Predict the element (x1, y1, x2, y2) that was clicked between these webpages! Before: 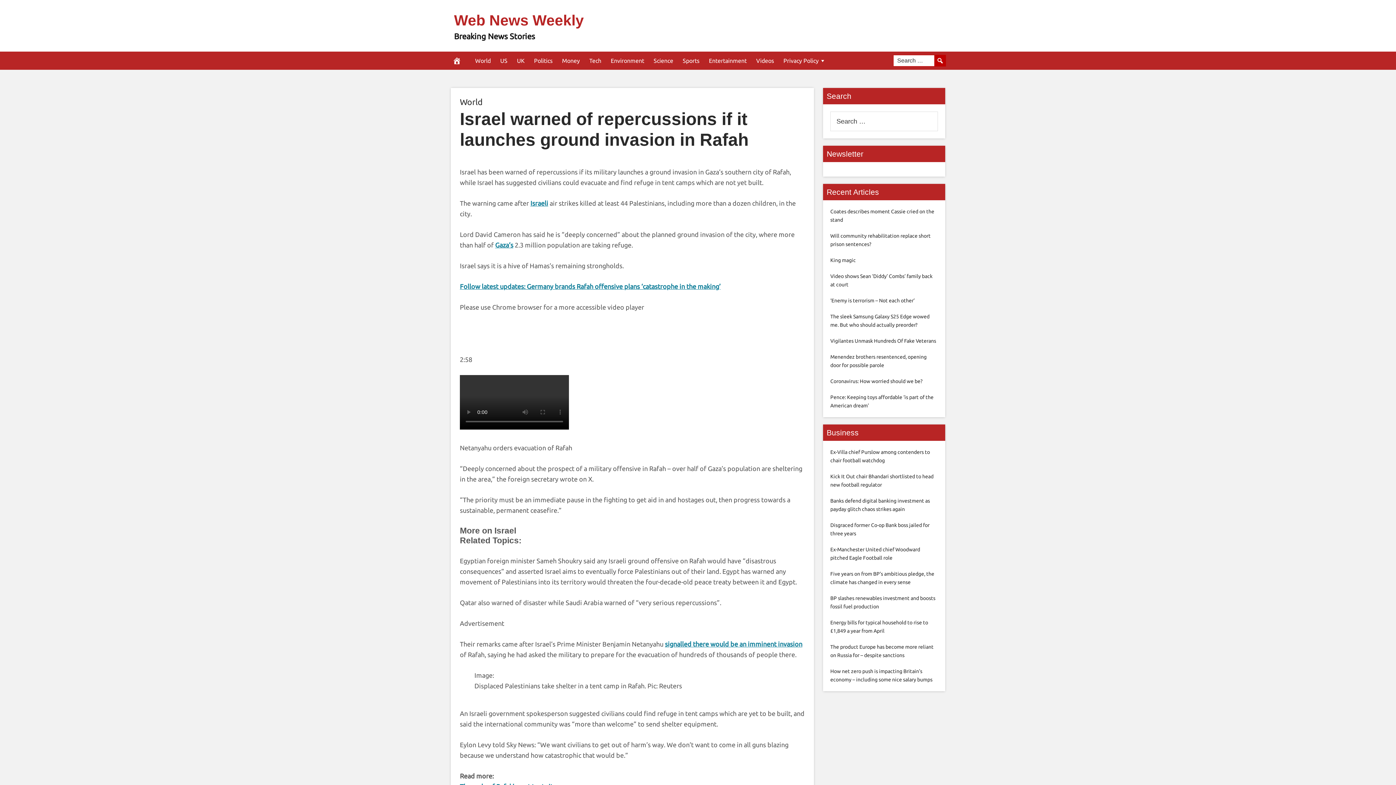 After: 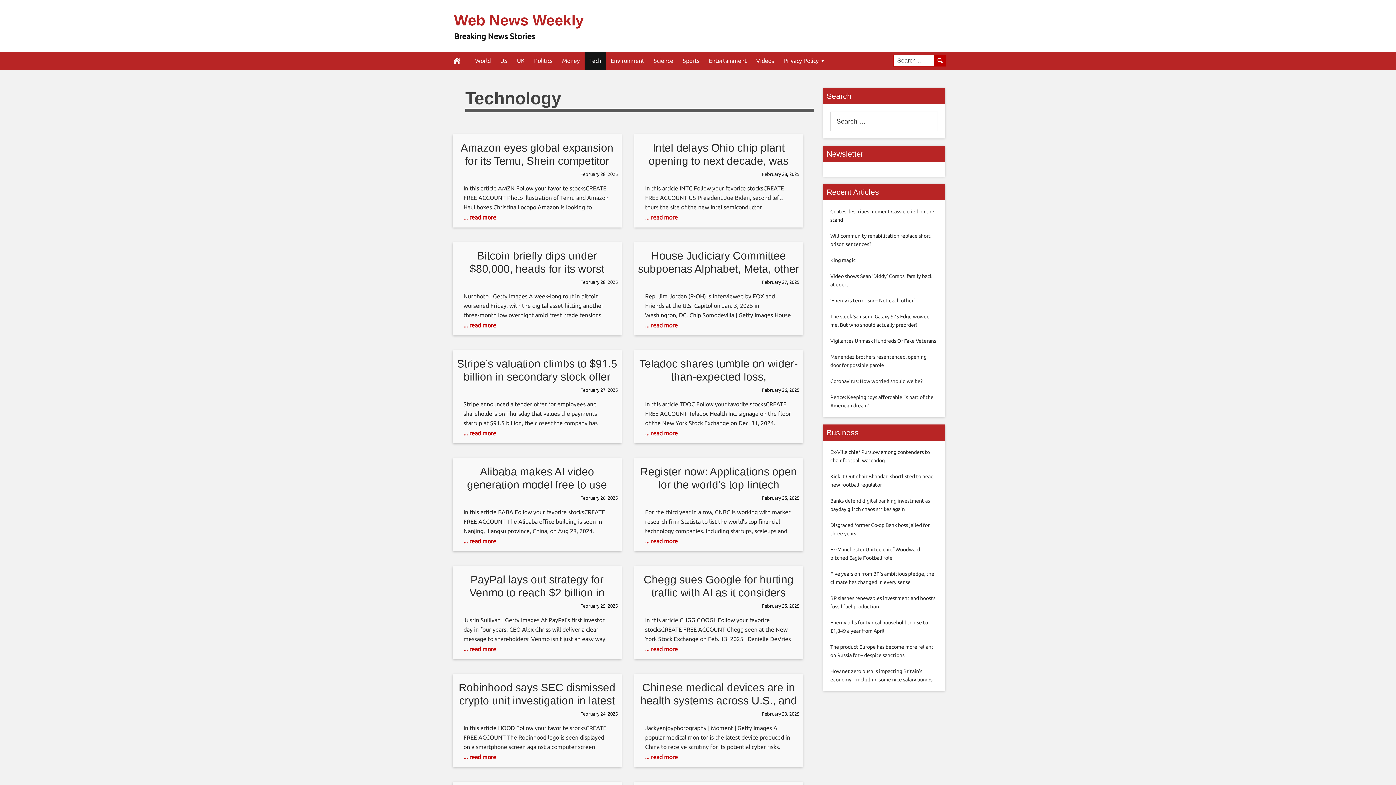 Action: label: Tech bbox: (584, 51, 606, 69)